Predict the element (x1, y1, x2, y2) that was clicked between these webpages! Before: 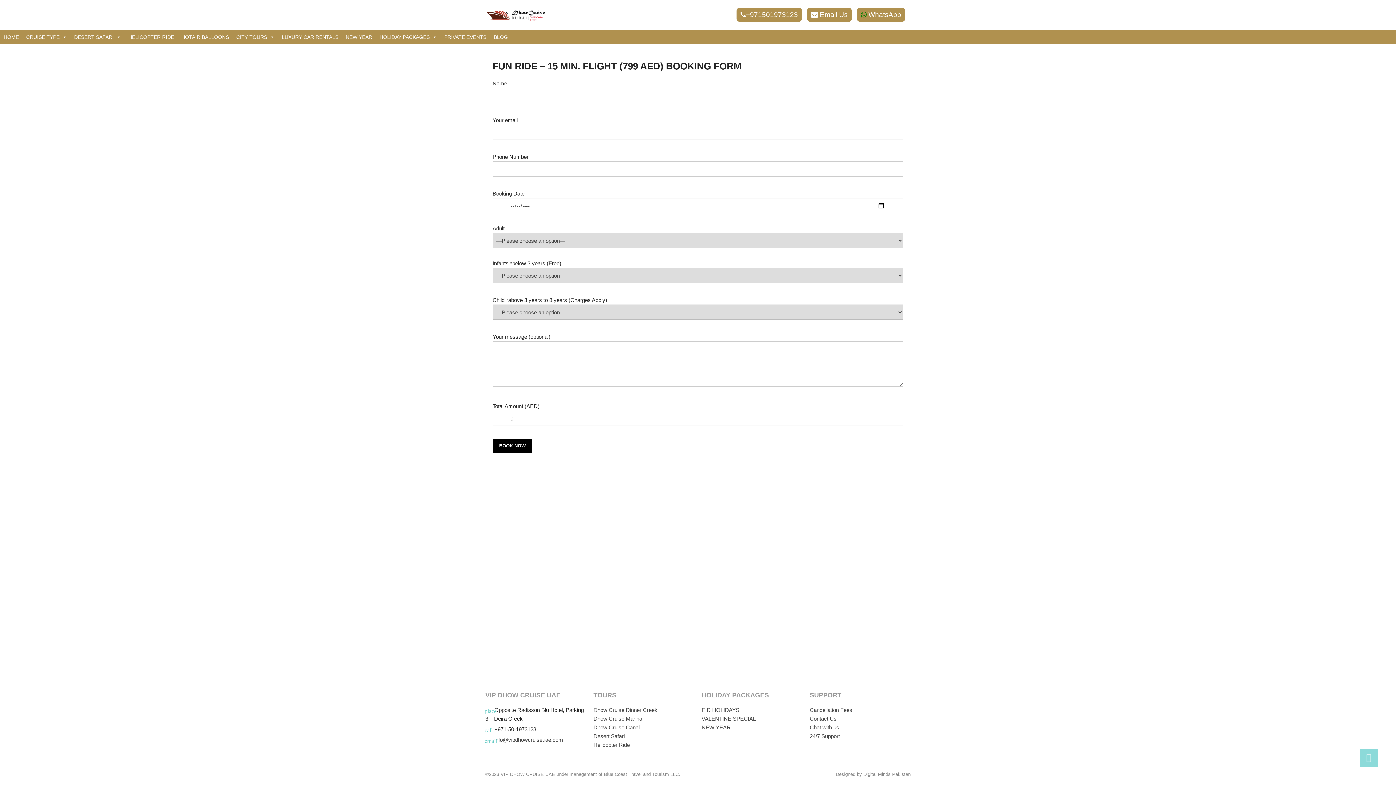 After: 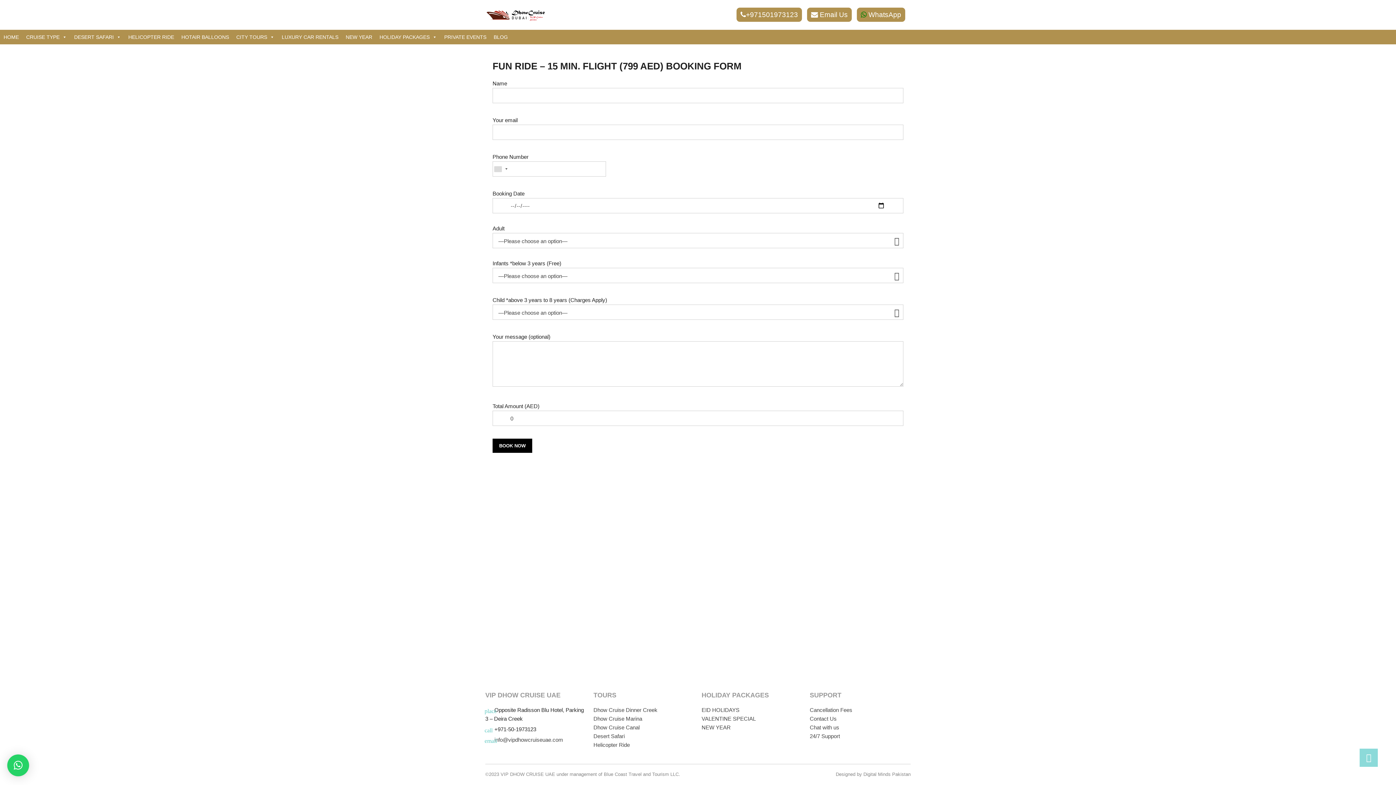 Action: label:  WhatsApp bbox: (866, 10, 901, 18)